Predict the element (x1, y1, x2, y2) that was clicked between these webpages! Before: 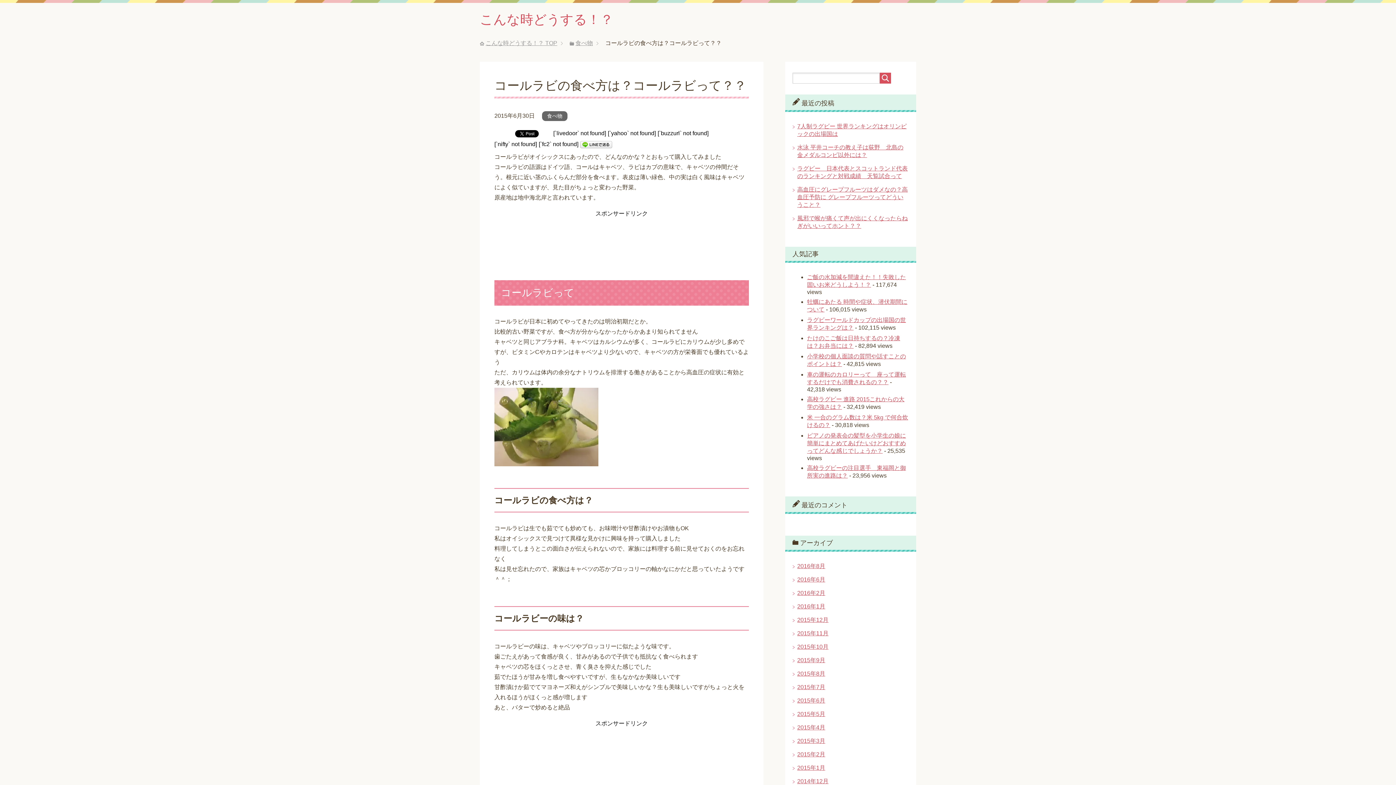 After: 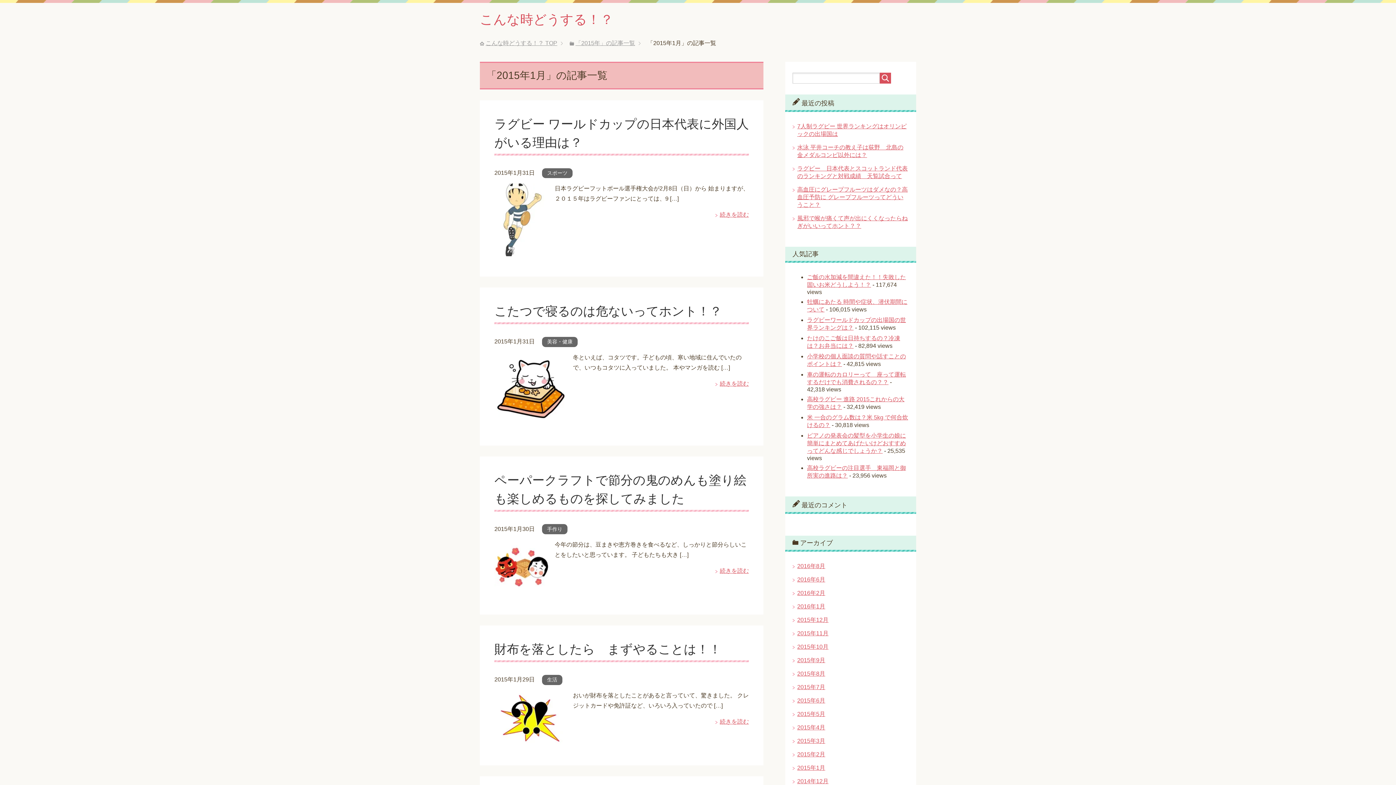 Action: bbox: (797, 765, 825, 771) label: 2015年1月